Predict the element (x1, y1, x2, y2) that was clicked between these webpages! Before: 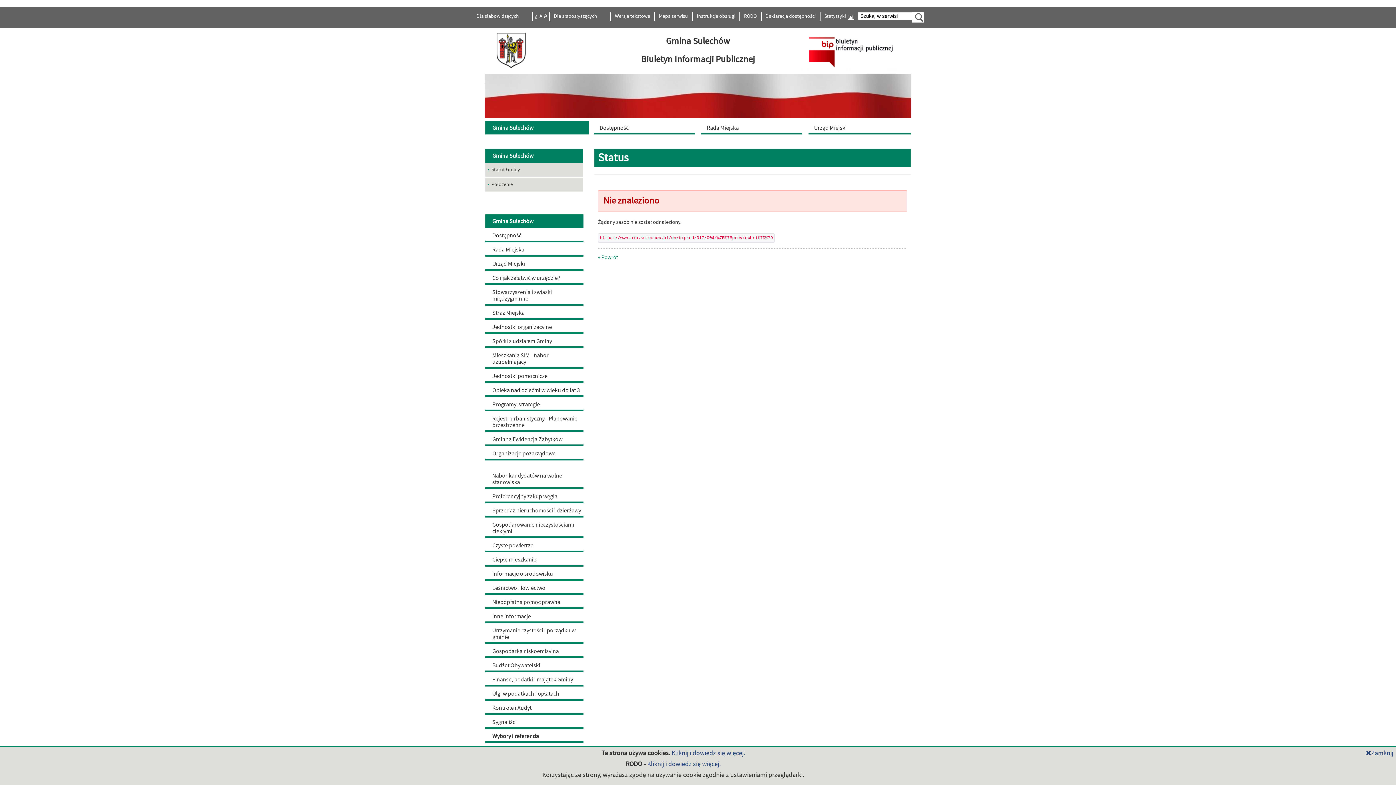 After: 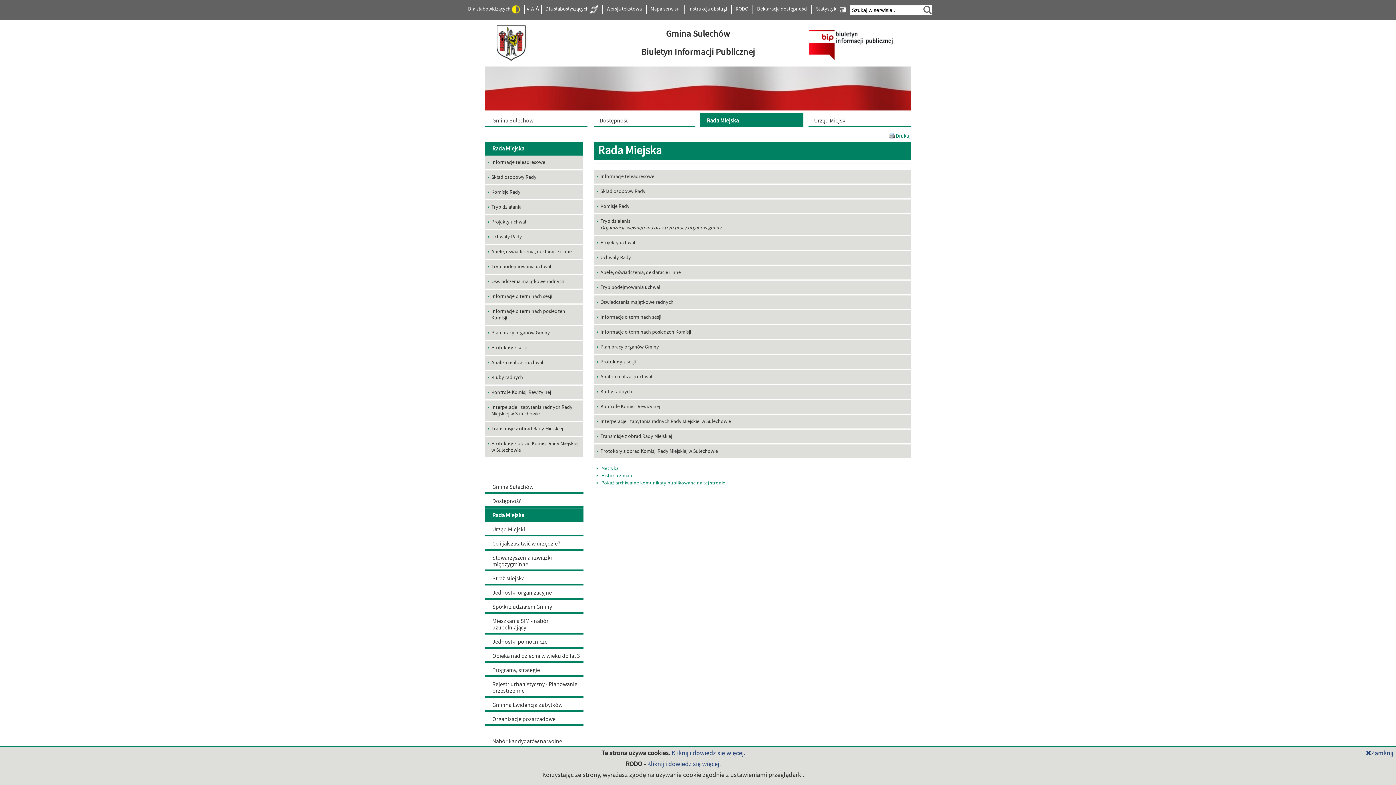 Action: bbox: (485, 242, 583, 256) label: Rada Miejska